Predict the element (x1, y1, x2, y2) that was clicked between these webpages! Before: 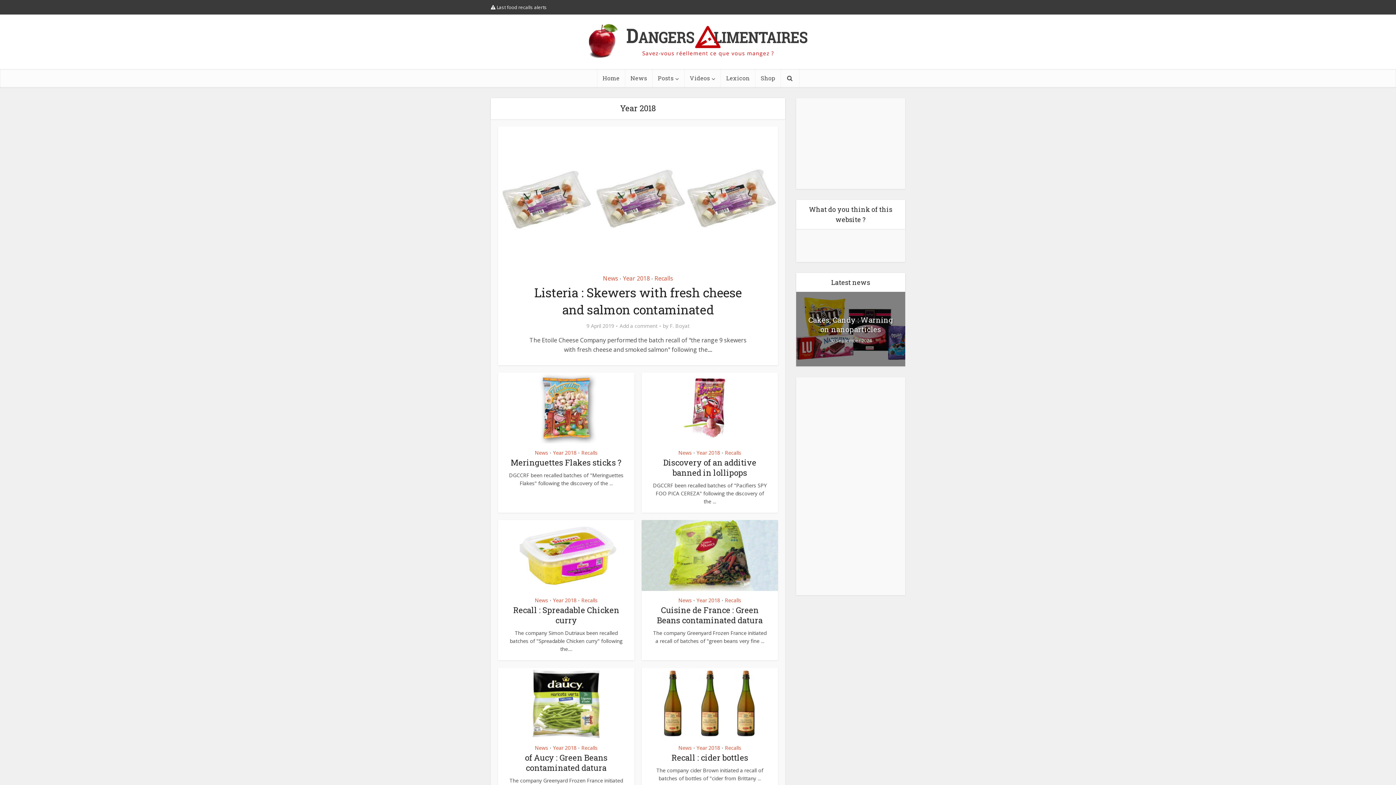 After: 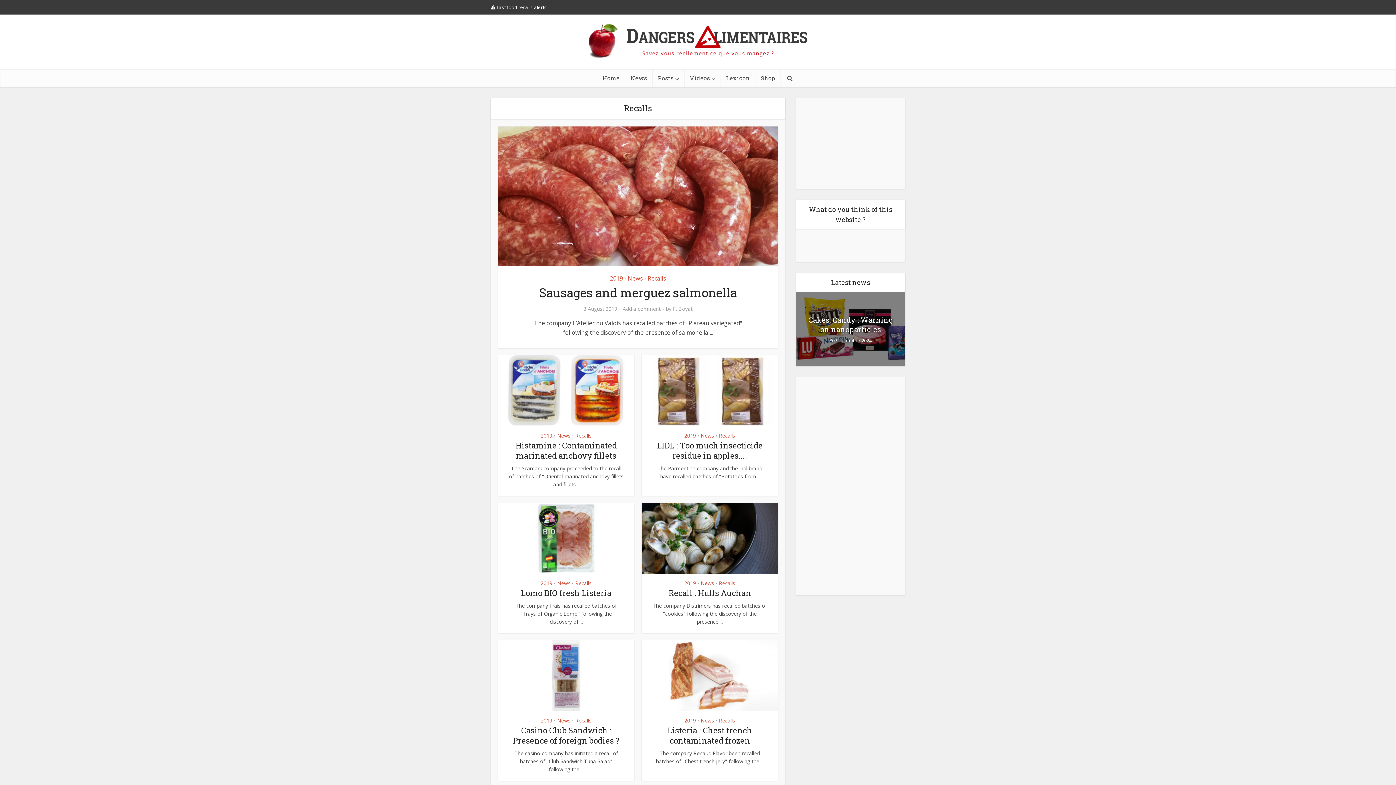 Action: bbox: (725, 596, 741, 605) label: Recalls